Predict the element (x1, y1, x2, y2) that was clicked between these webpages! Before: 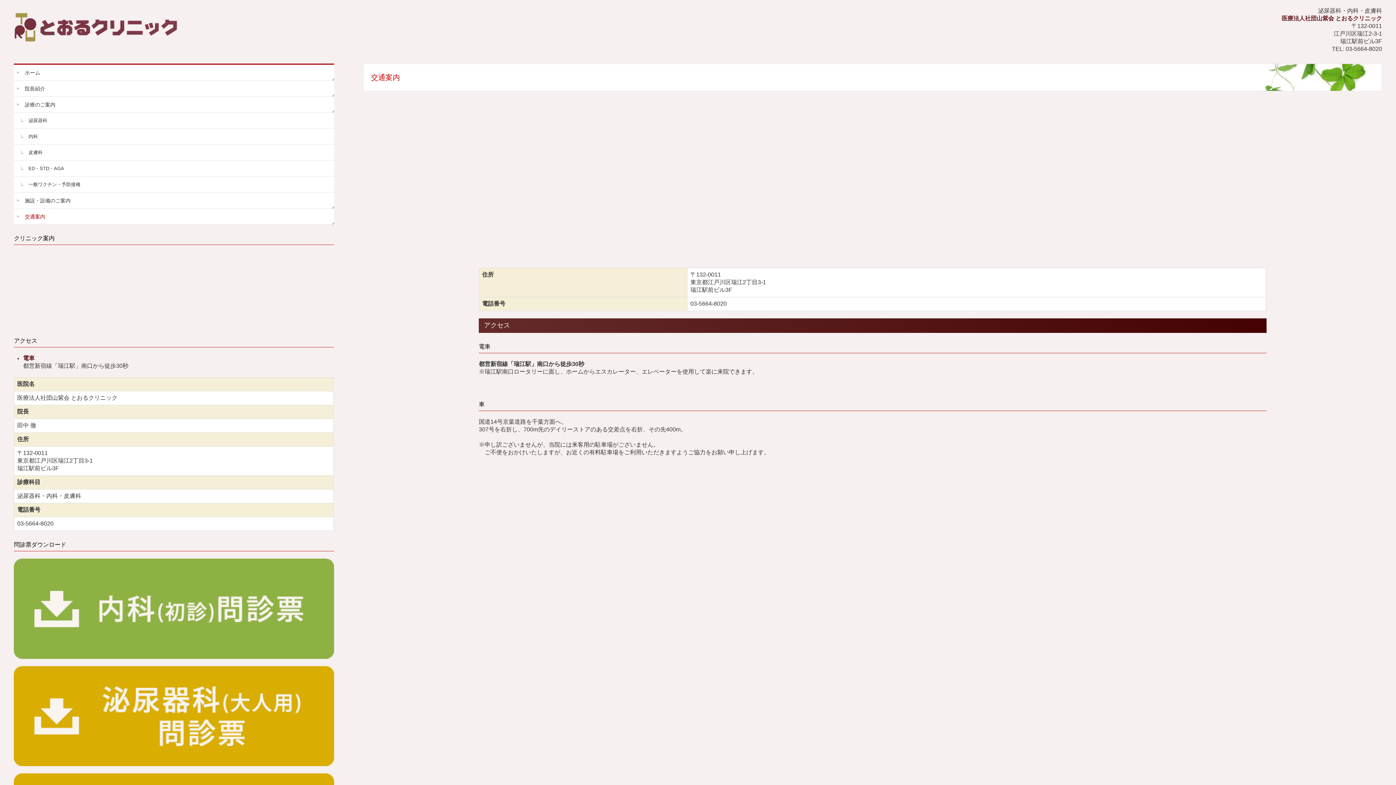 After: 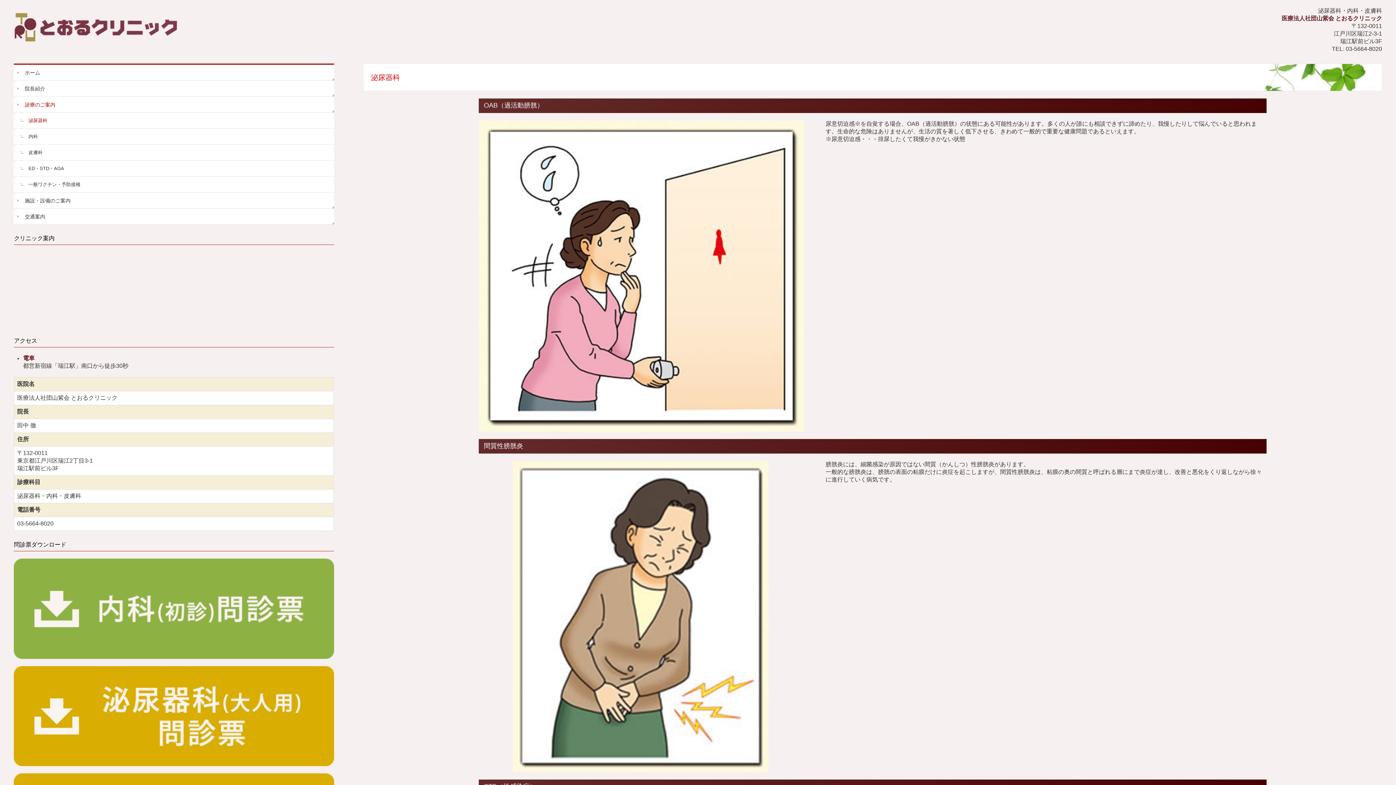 Action: label: 泌尿器科 bbox: (13, 112, 334, 128)